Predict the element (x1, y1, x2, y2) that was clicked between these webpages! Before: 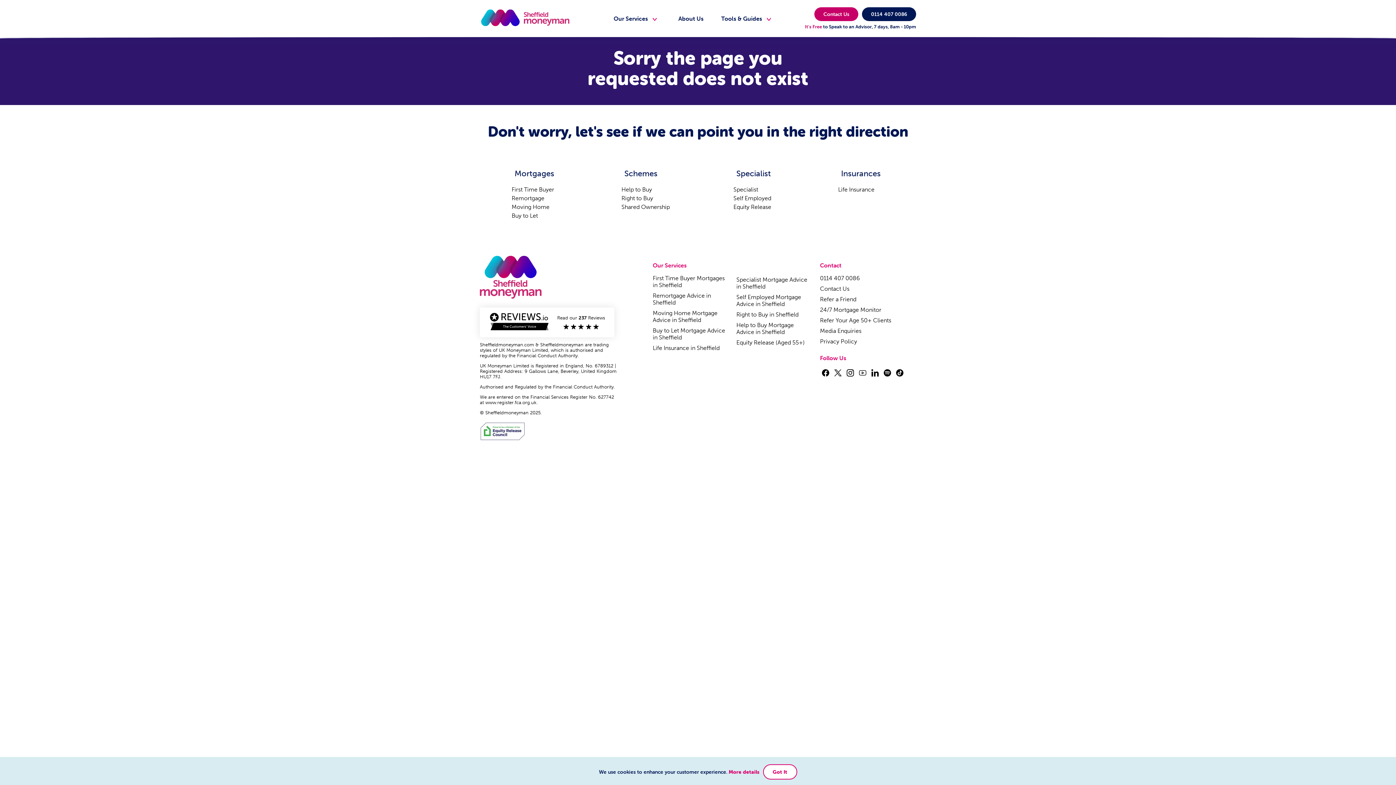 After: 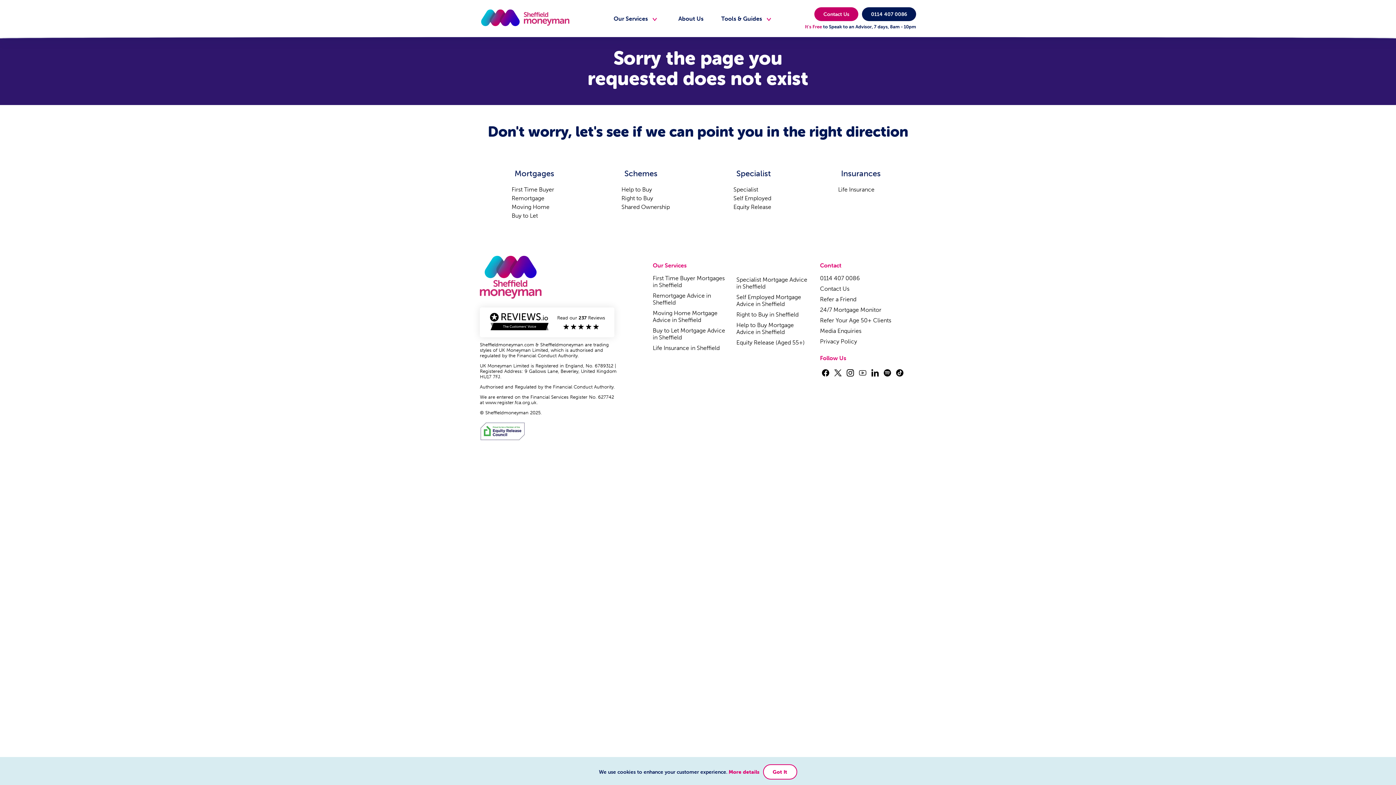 Action: bbox: (894, 372, 905, 380)